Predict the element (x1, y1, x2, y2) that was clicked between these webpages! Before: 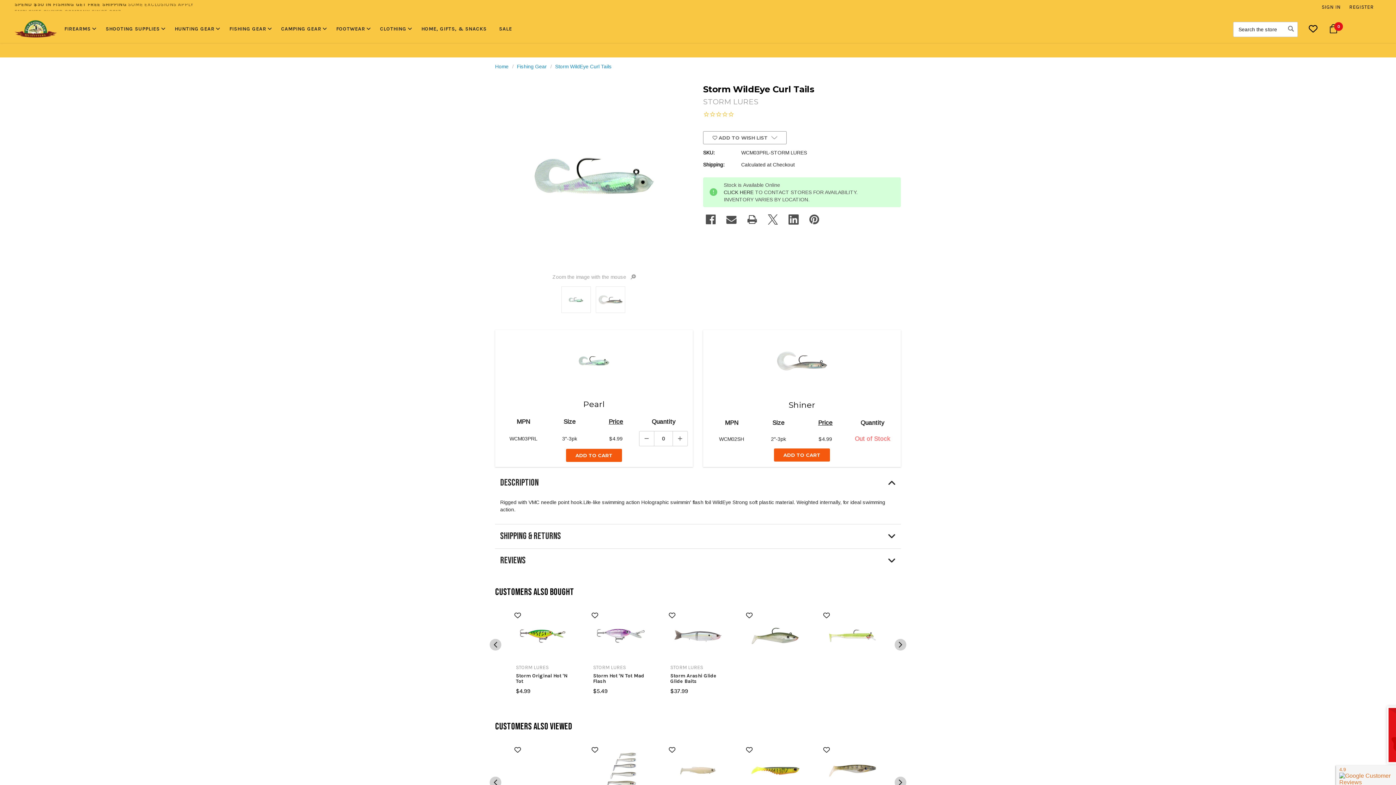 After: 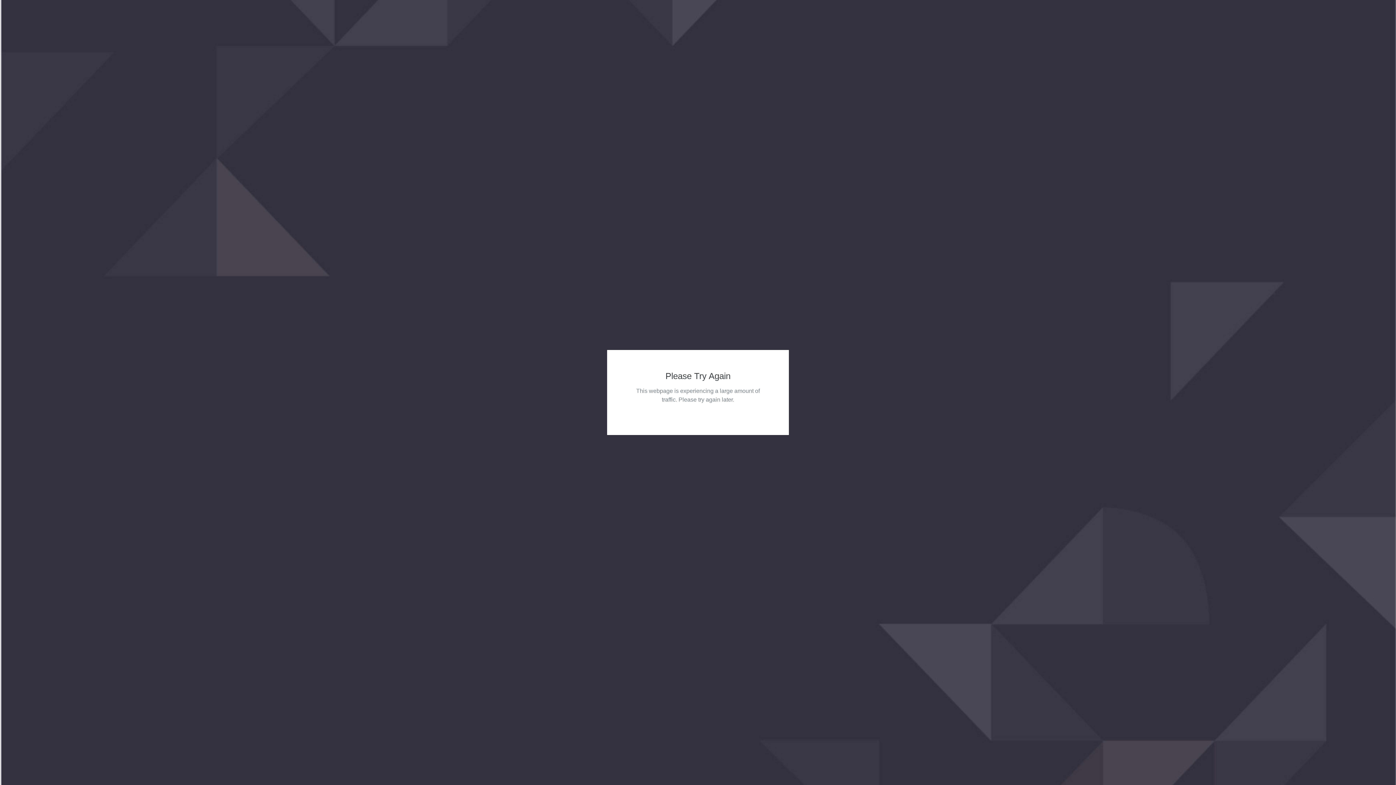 Action: bbox: (744, 612, 754, 619)